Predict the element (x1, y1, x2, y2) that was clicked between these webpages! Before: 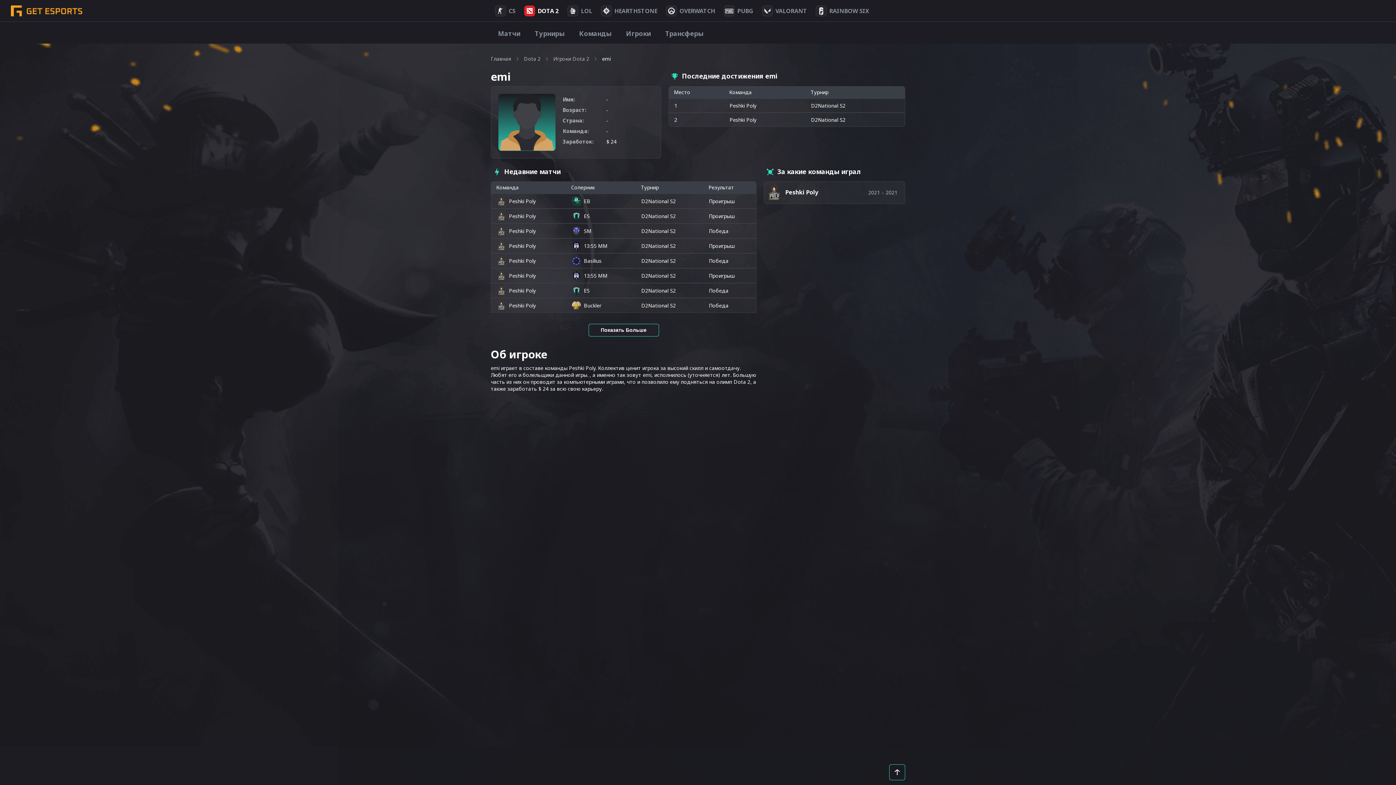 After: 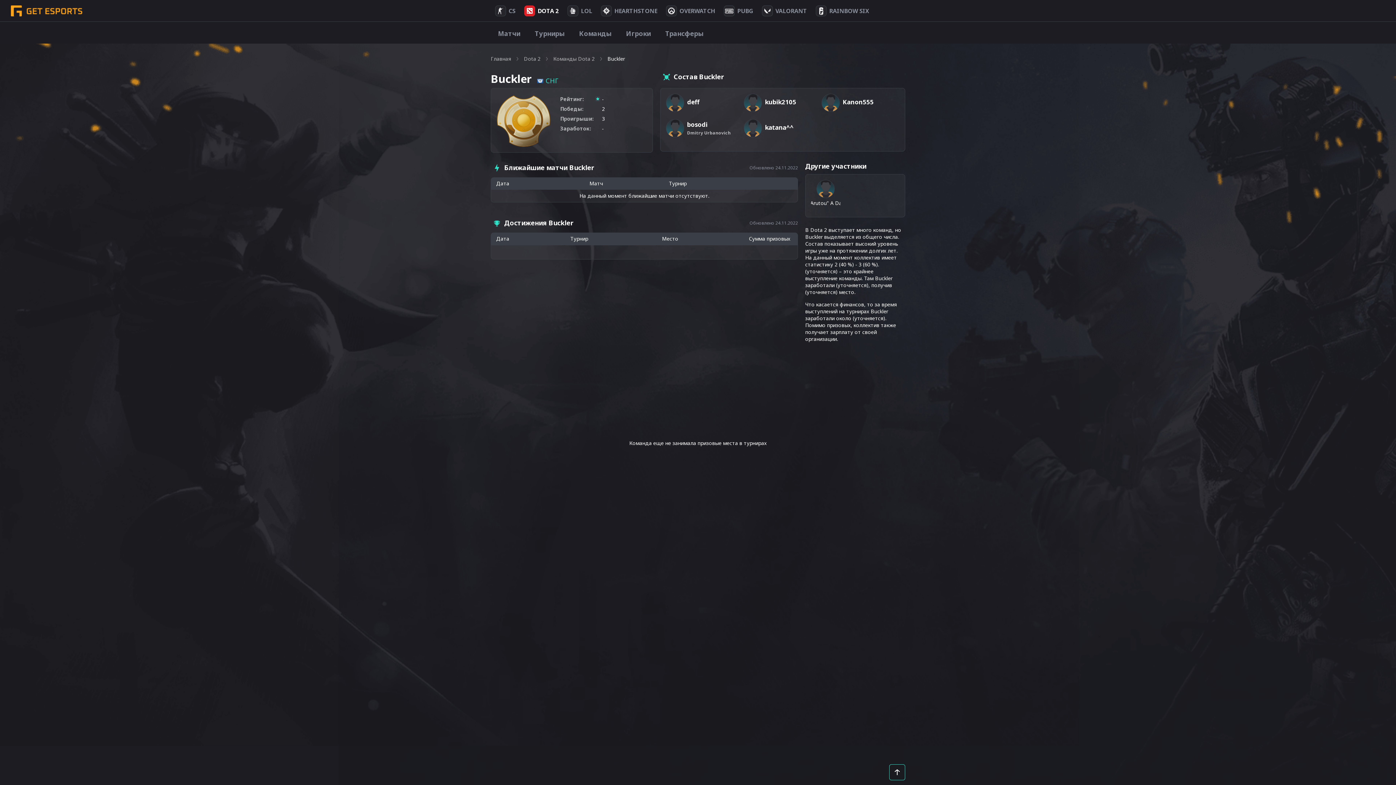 Action: bbox: (571, 301, 601, 309) label: Buckler